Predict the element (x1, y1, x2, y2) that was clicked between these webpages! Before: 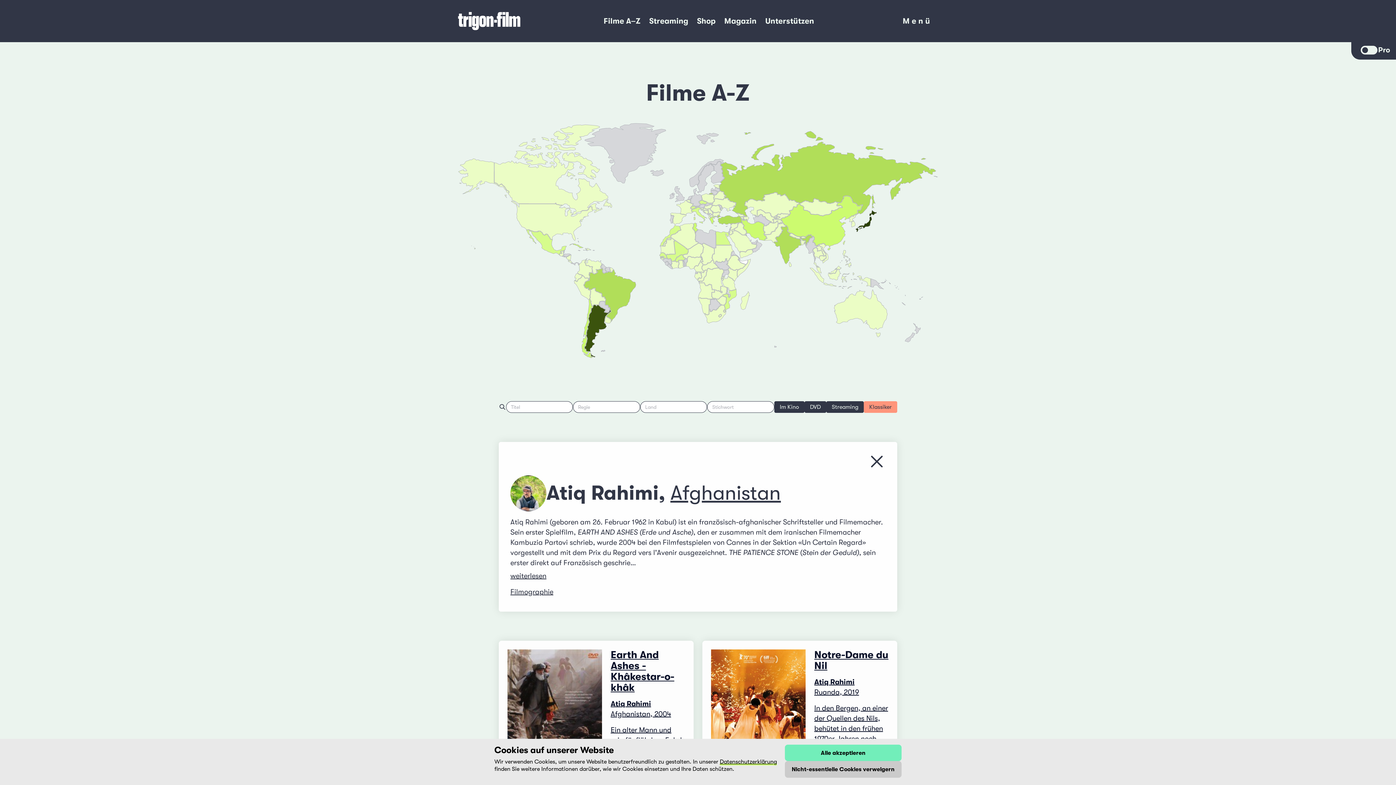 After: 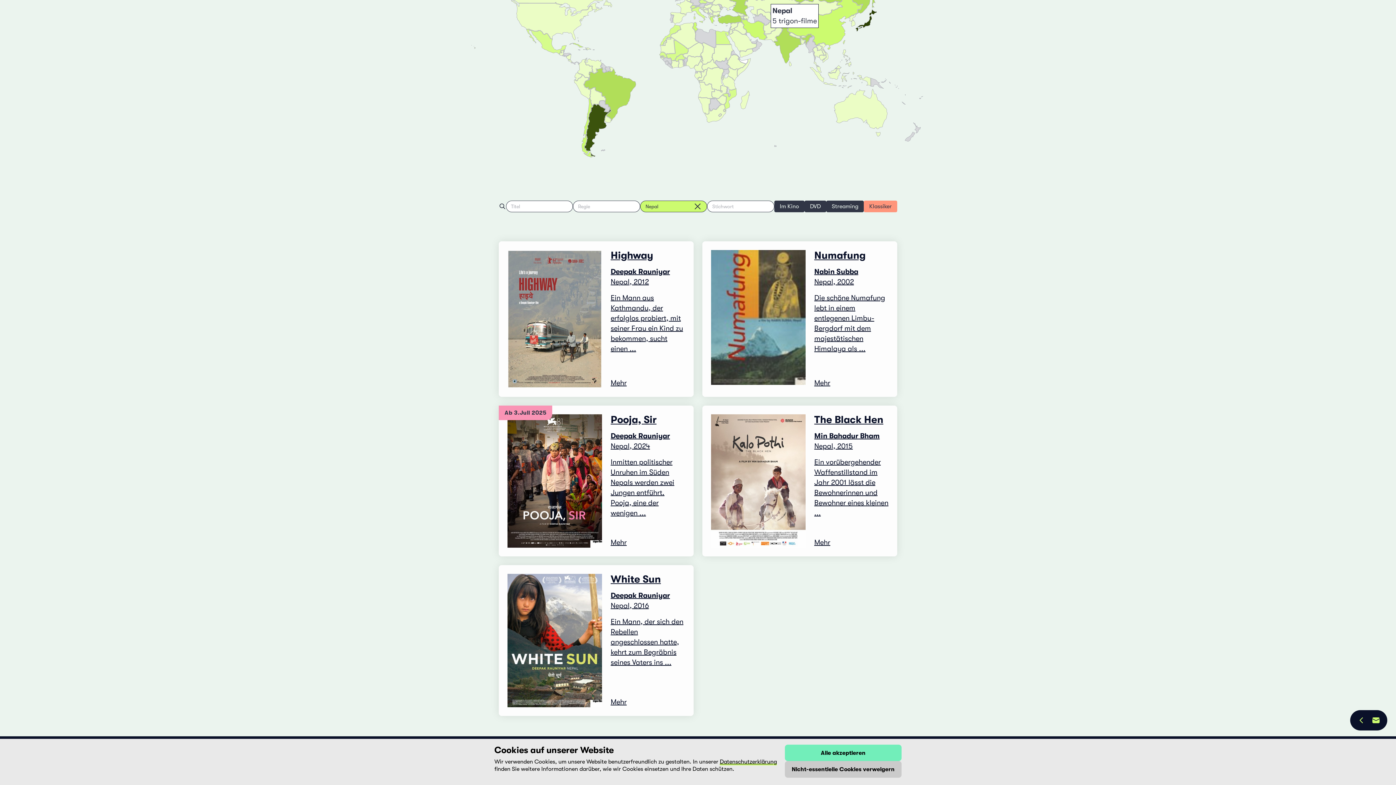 Action: bbox: (789, 233, 800, 238)